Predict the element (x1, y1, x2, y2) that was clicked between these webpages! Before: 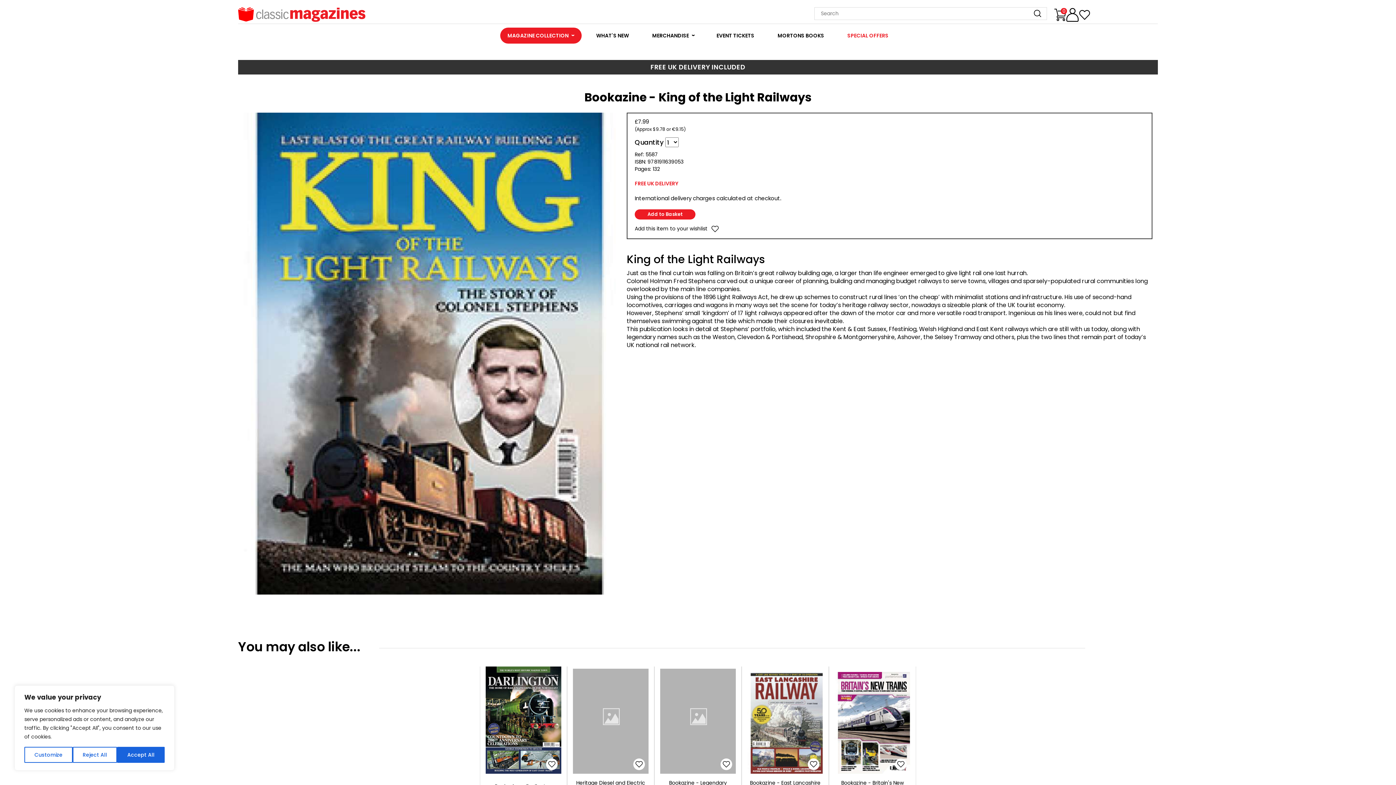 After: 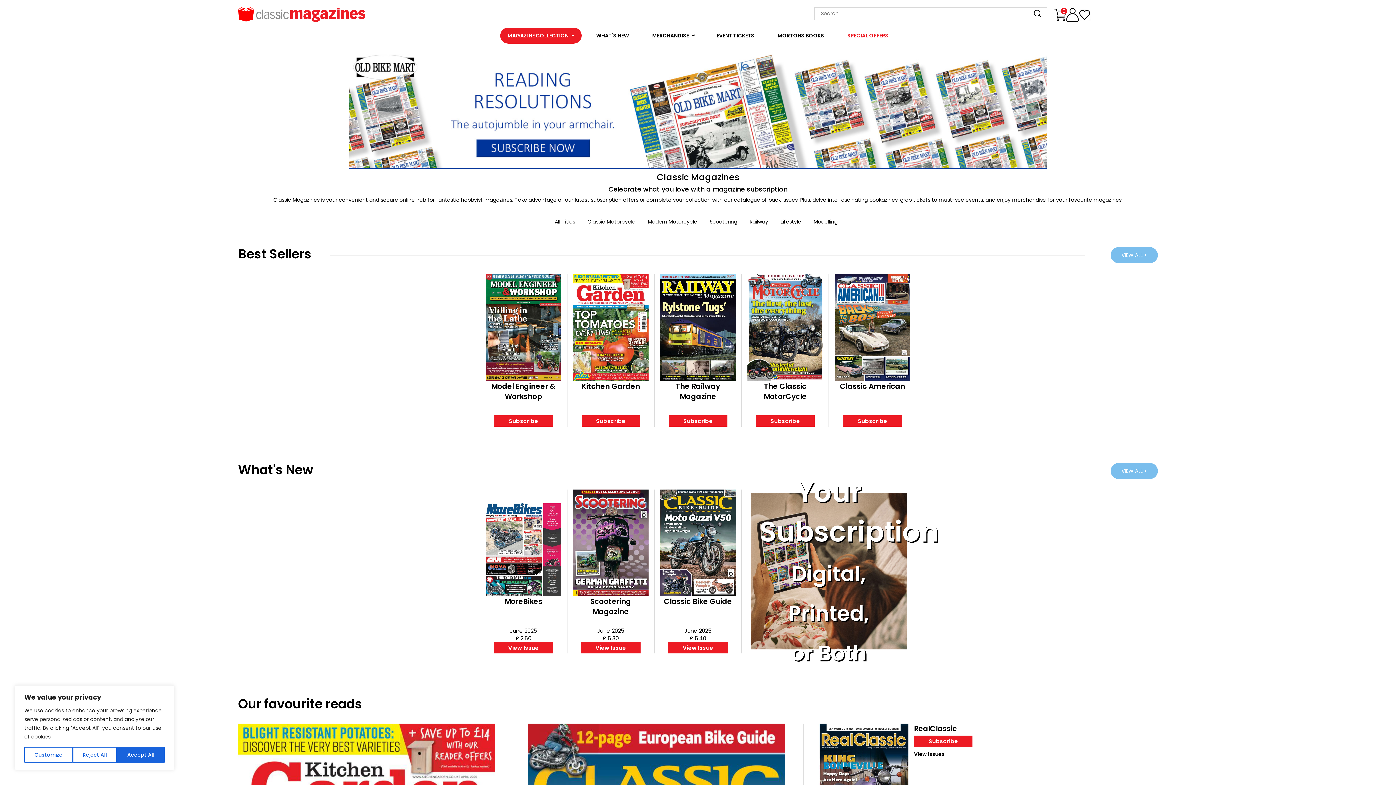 Action: bbox: (238, 10, 365, 17)